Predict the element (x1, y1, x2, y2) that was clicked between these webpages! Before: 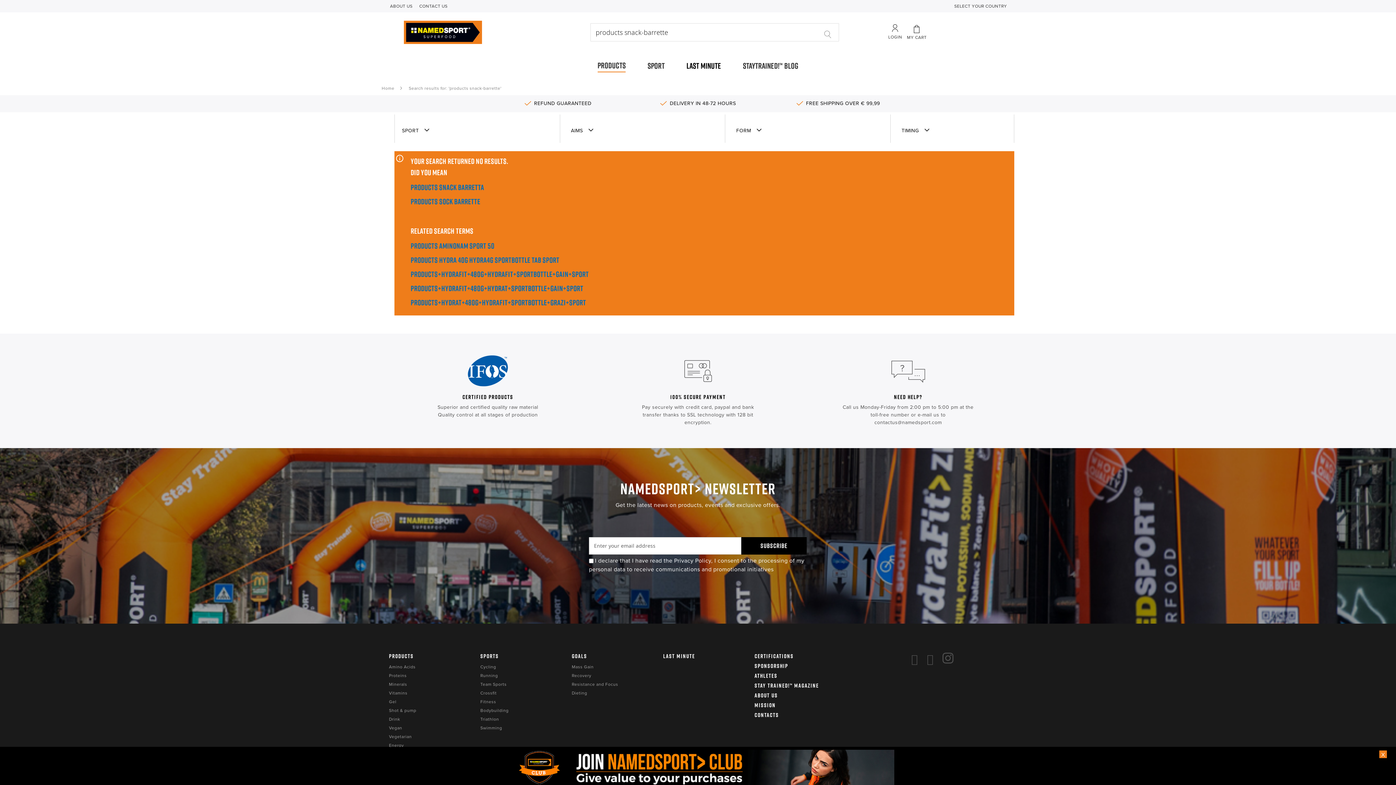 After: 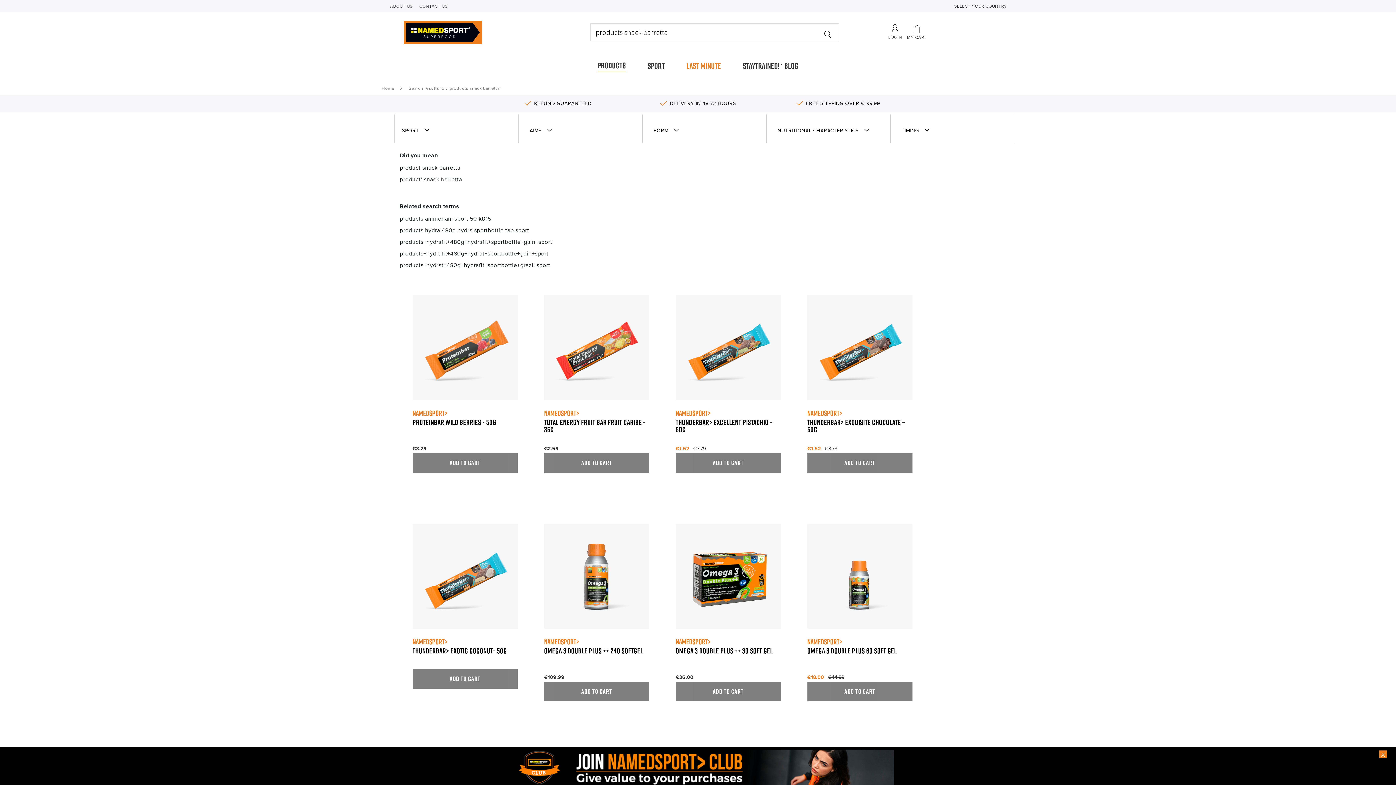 Action: bbox: (410, 182, 484, 192) label: products snack barretta